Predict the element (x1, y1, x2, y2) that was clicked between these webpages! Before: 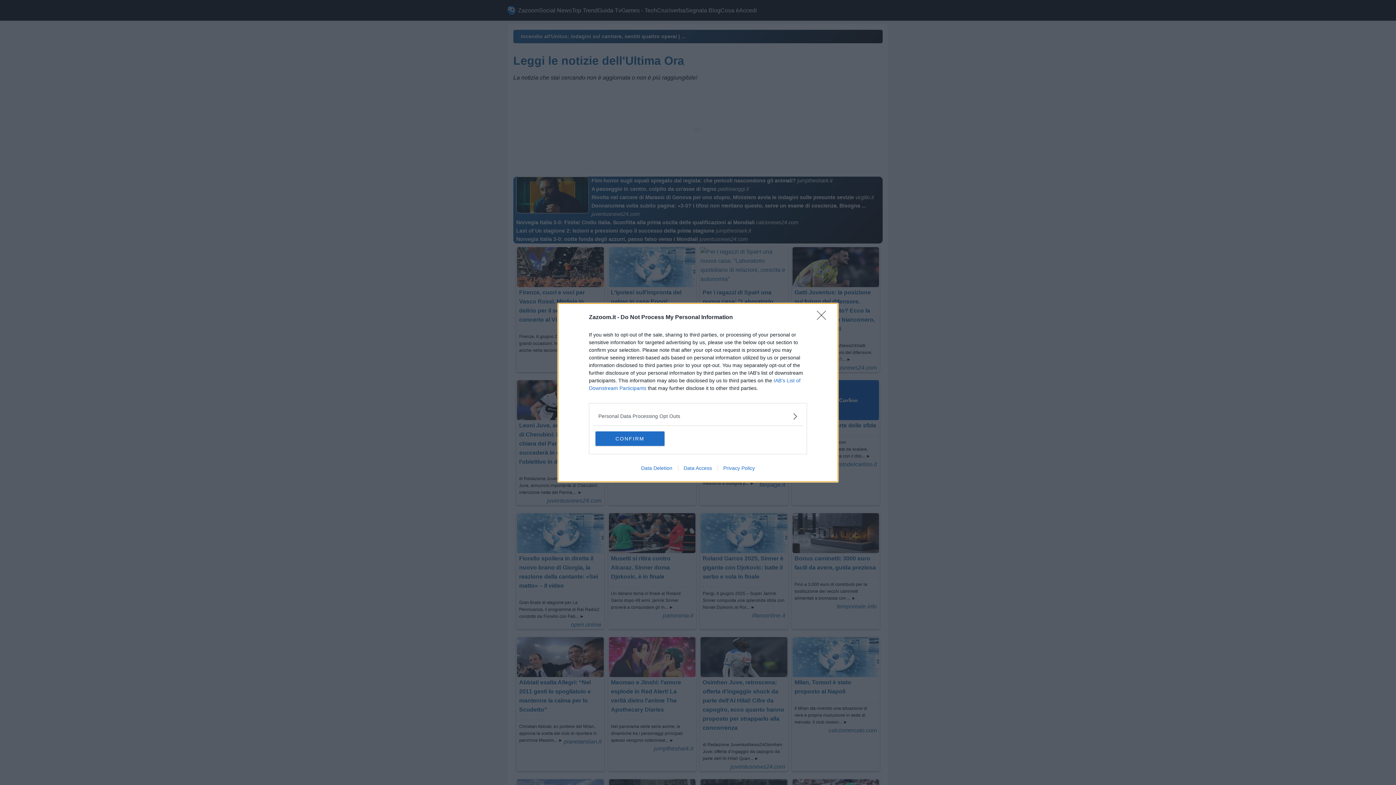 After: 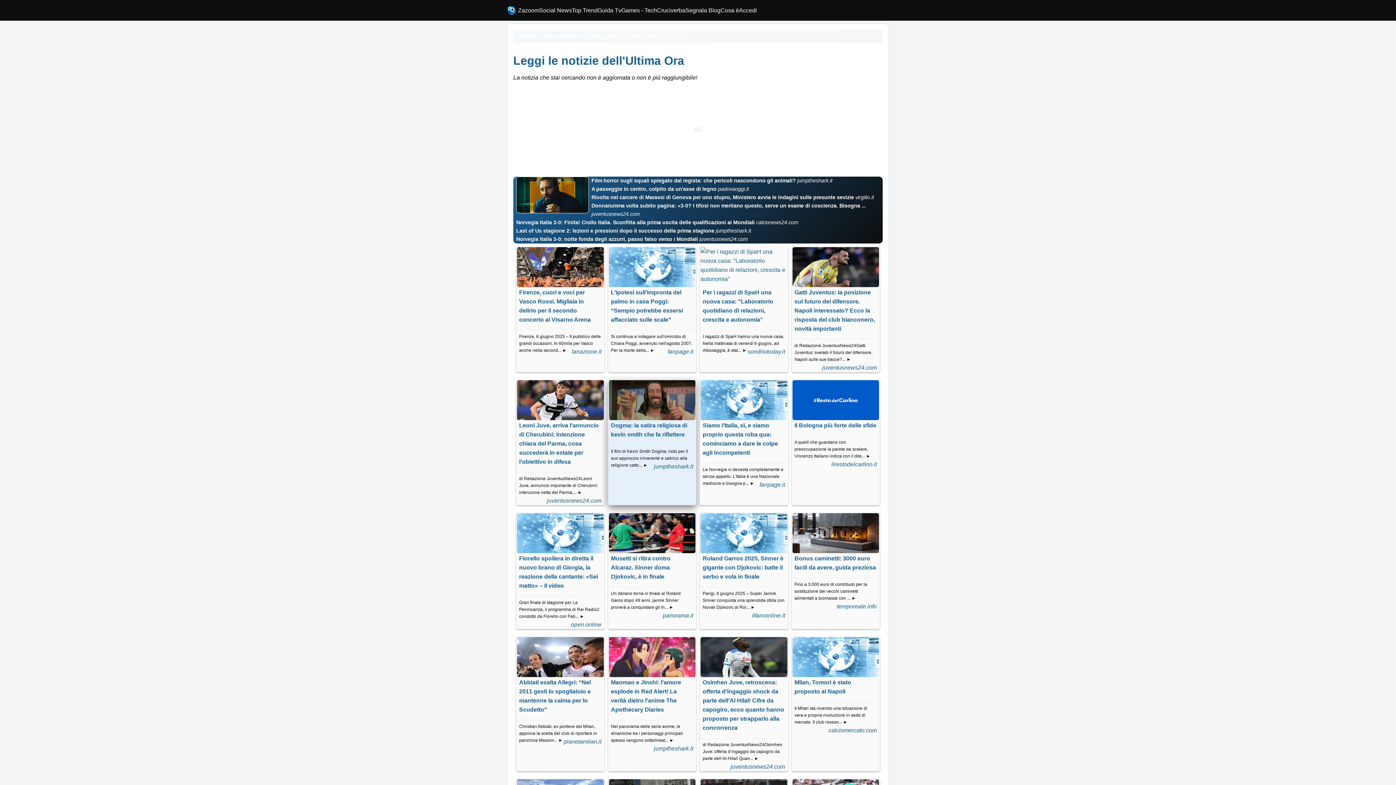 Action: bbox: (595, 431, 664, 446) label: CONFIRM